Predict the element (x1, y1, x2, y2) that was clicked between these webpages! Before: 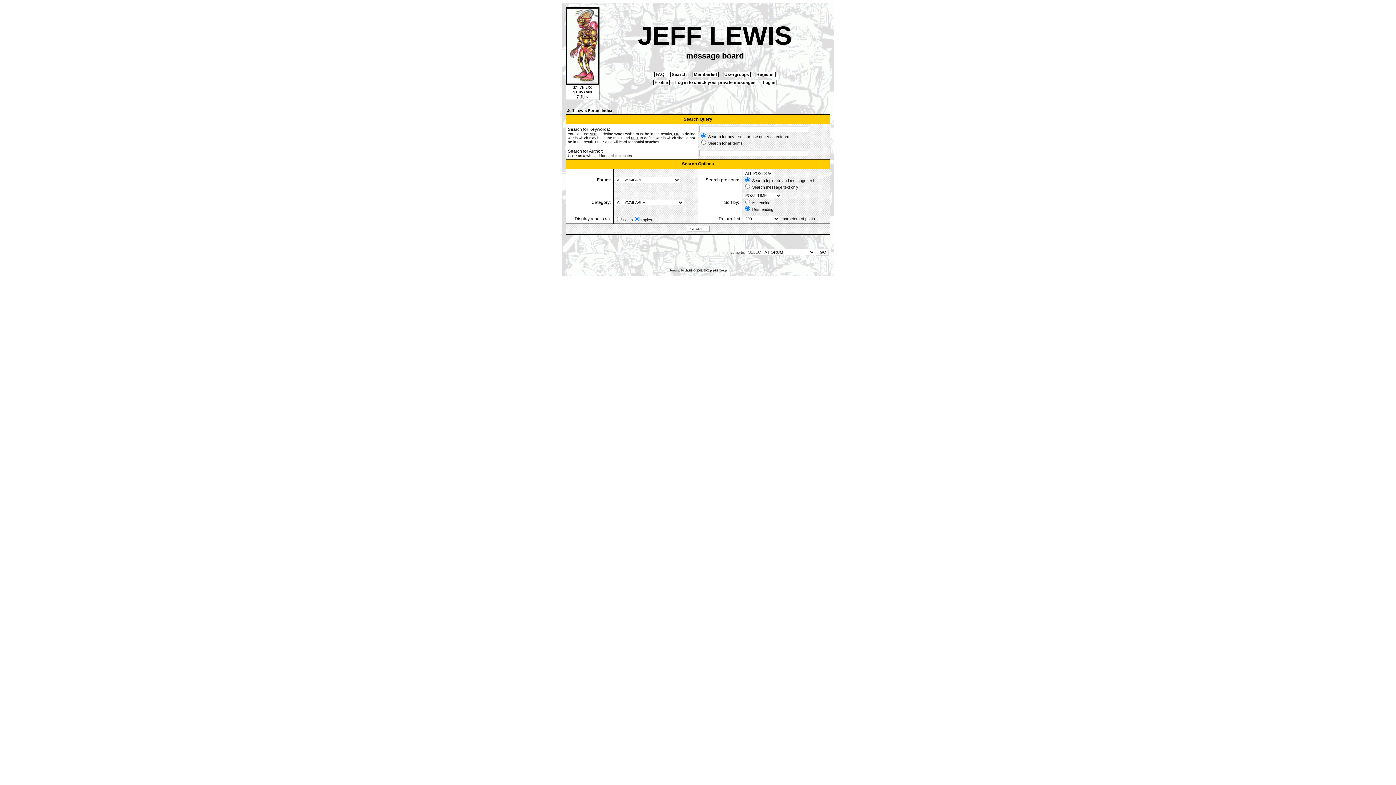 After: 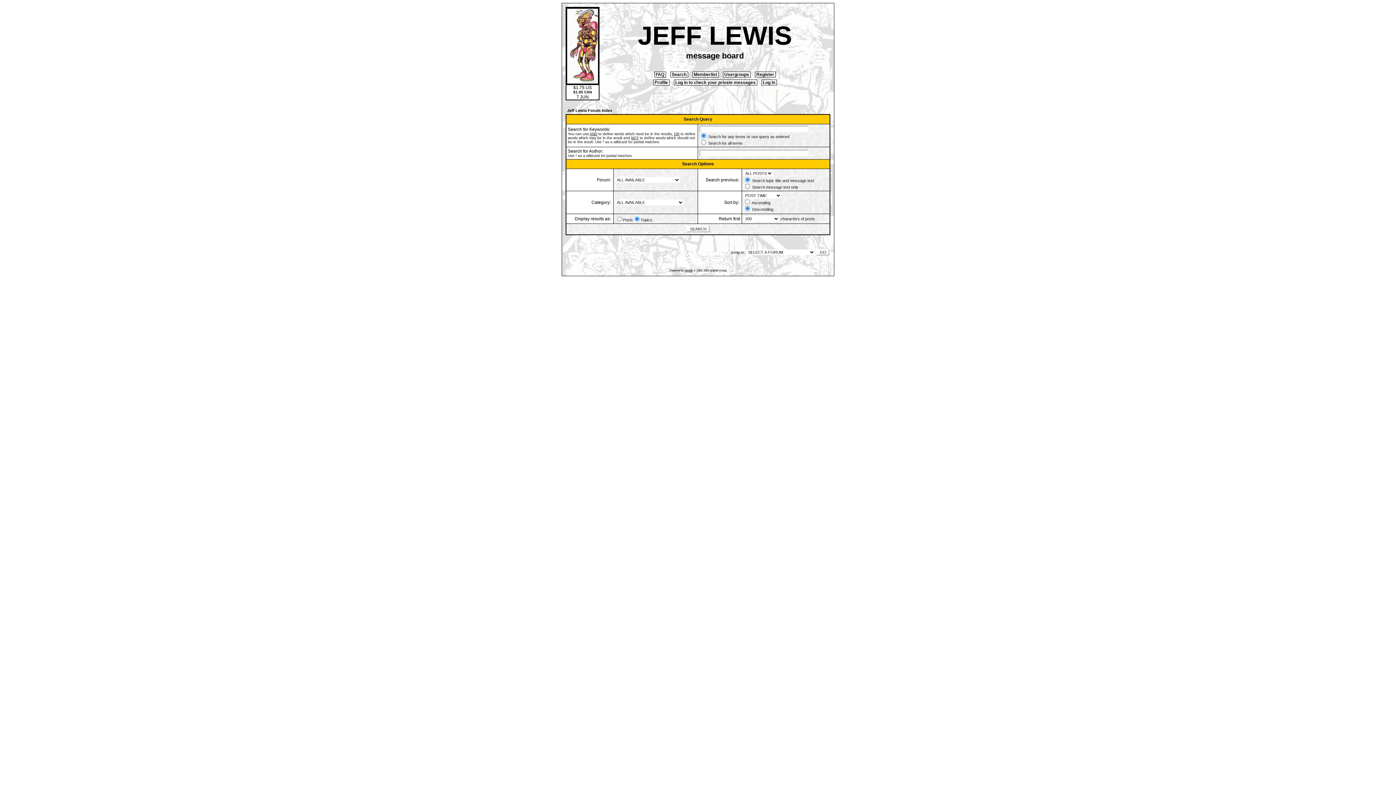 Action: label:  Search  bbox: (670, 71, 688, 77)